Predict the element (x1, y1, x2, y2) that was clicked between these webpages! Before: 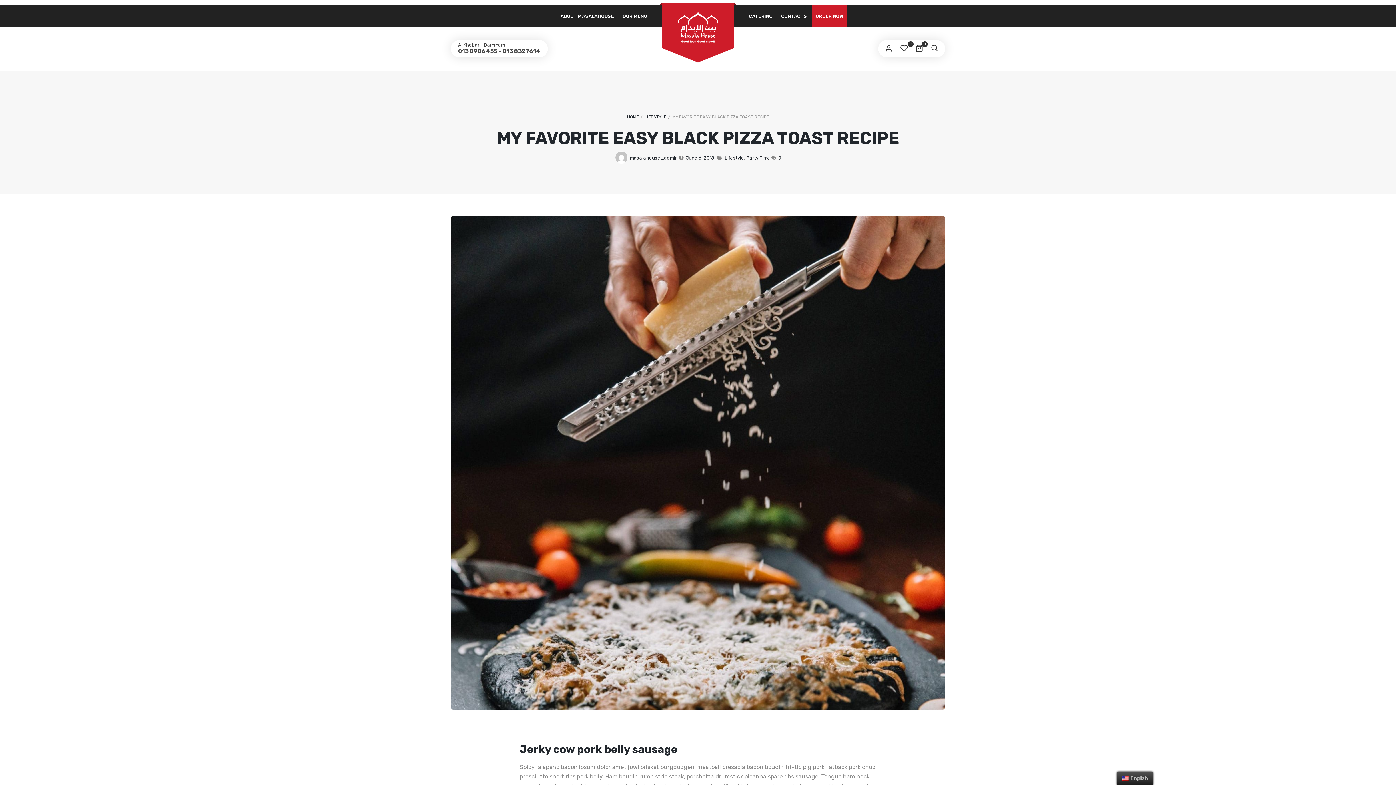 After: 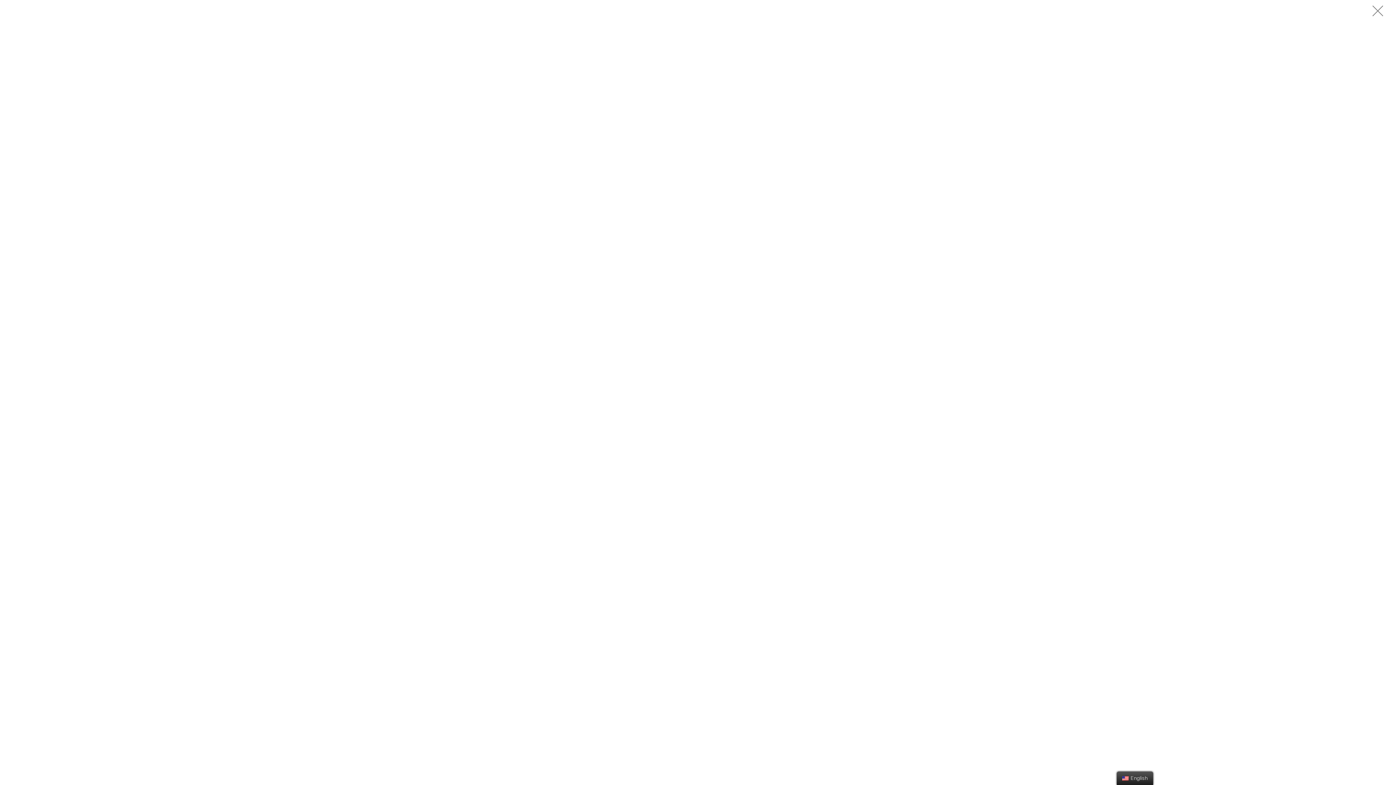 Action: bbox: (913, 42, 926, 55) label: 0